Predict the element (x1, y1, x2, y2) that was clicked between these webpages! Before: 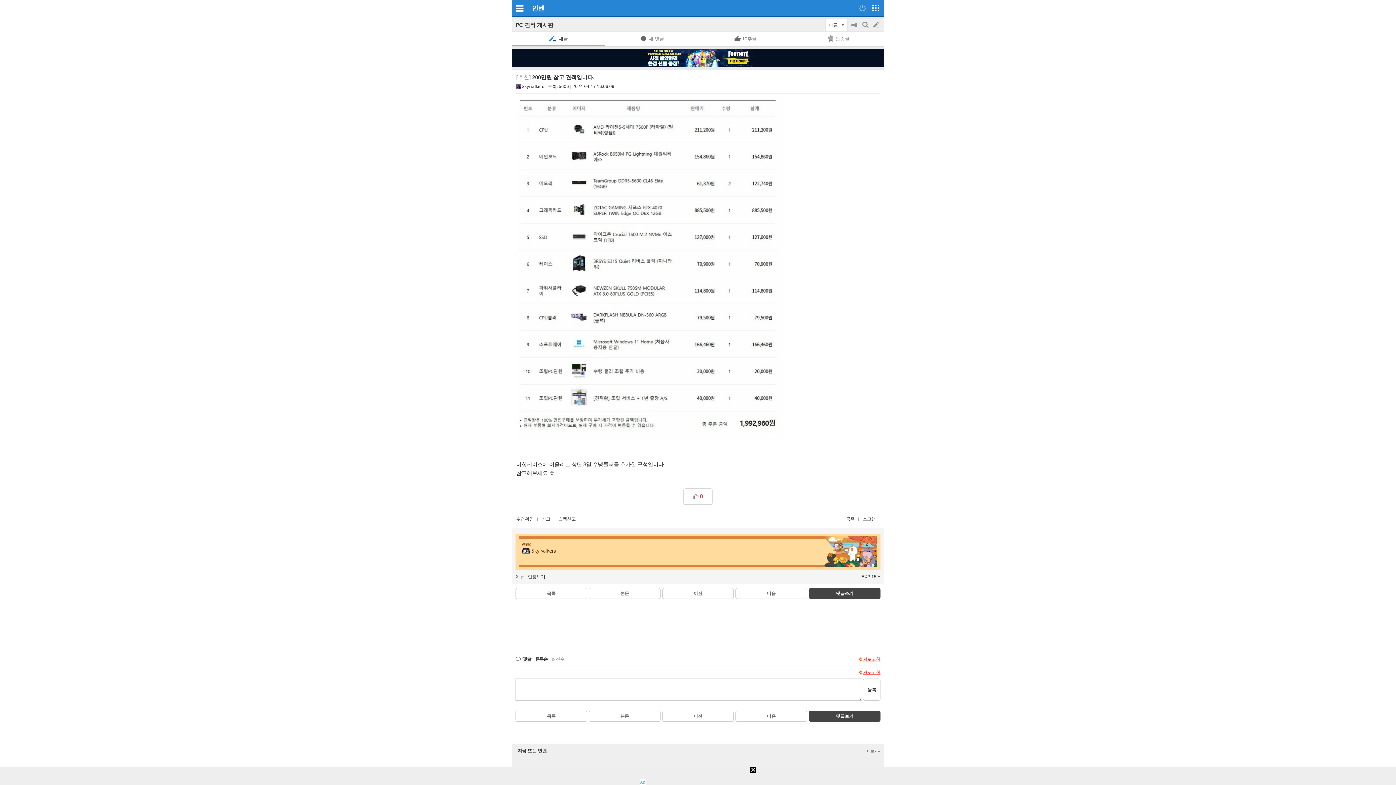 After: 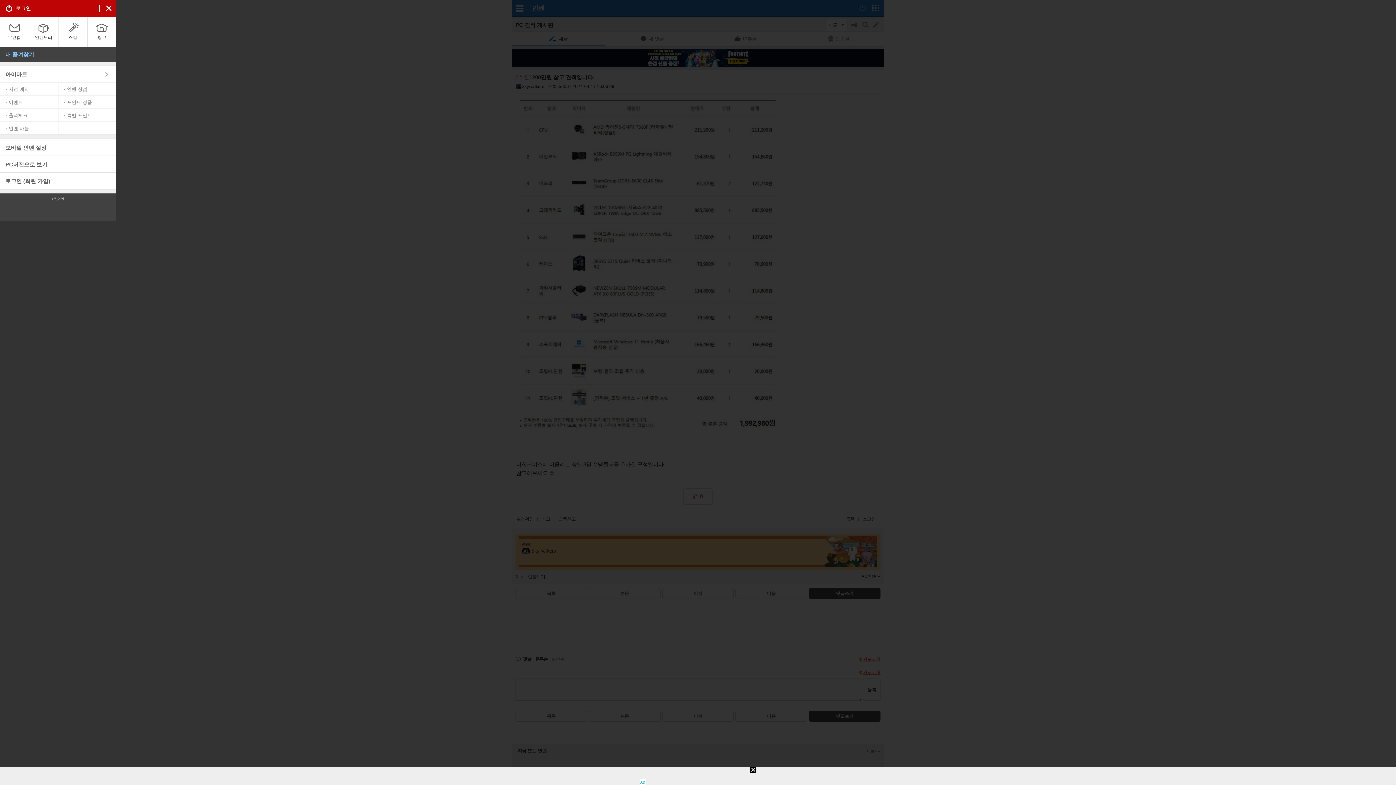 Action: label: 커뮤니티메뉴 bbox: (515, 0, 524, 16)